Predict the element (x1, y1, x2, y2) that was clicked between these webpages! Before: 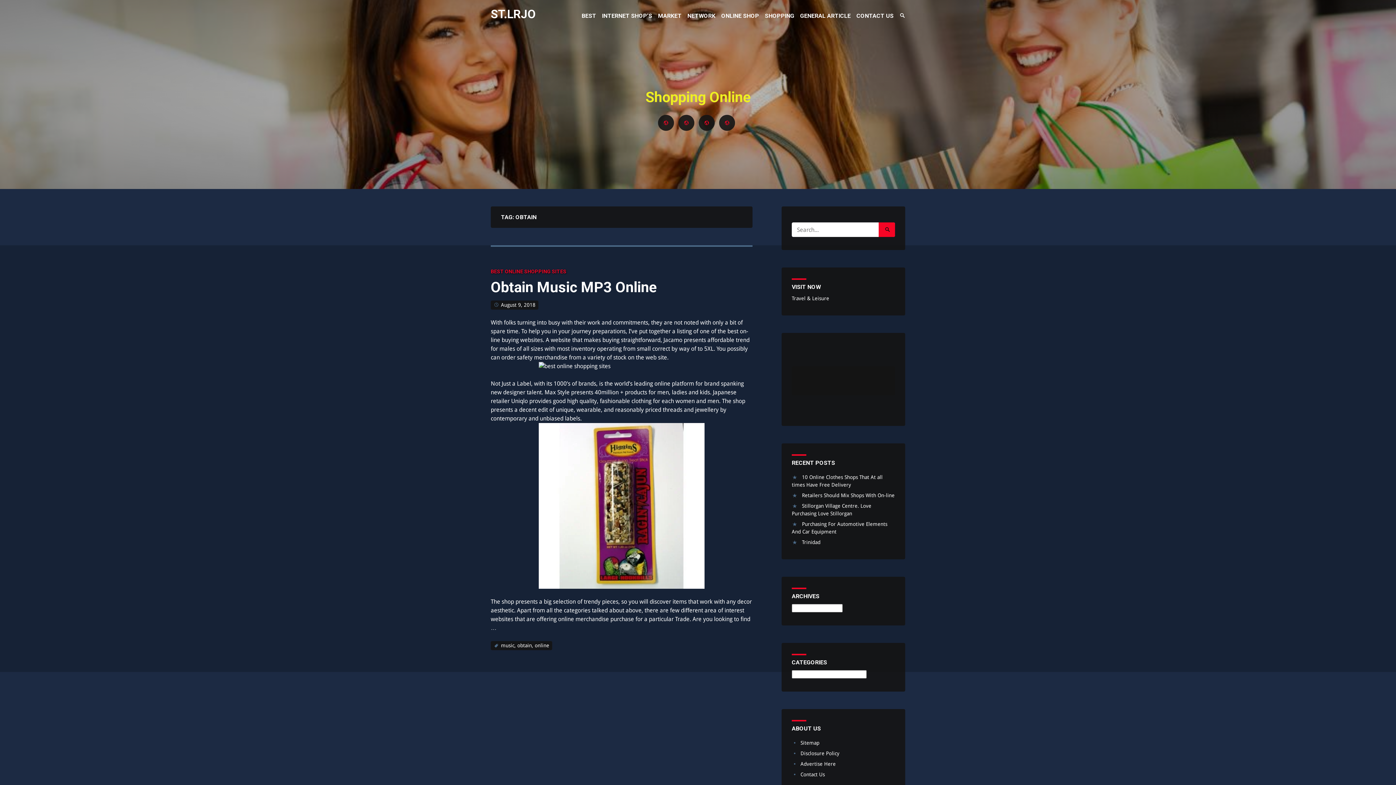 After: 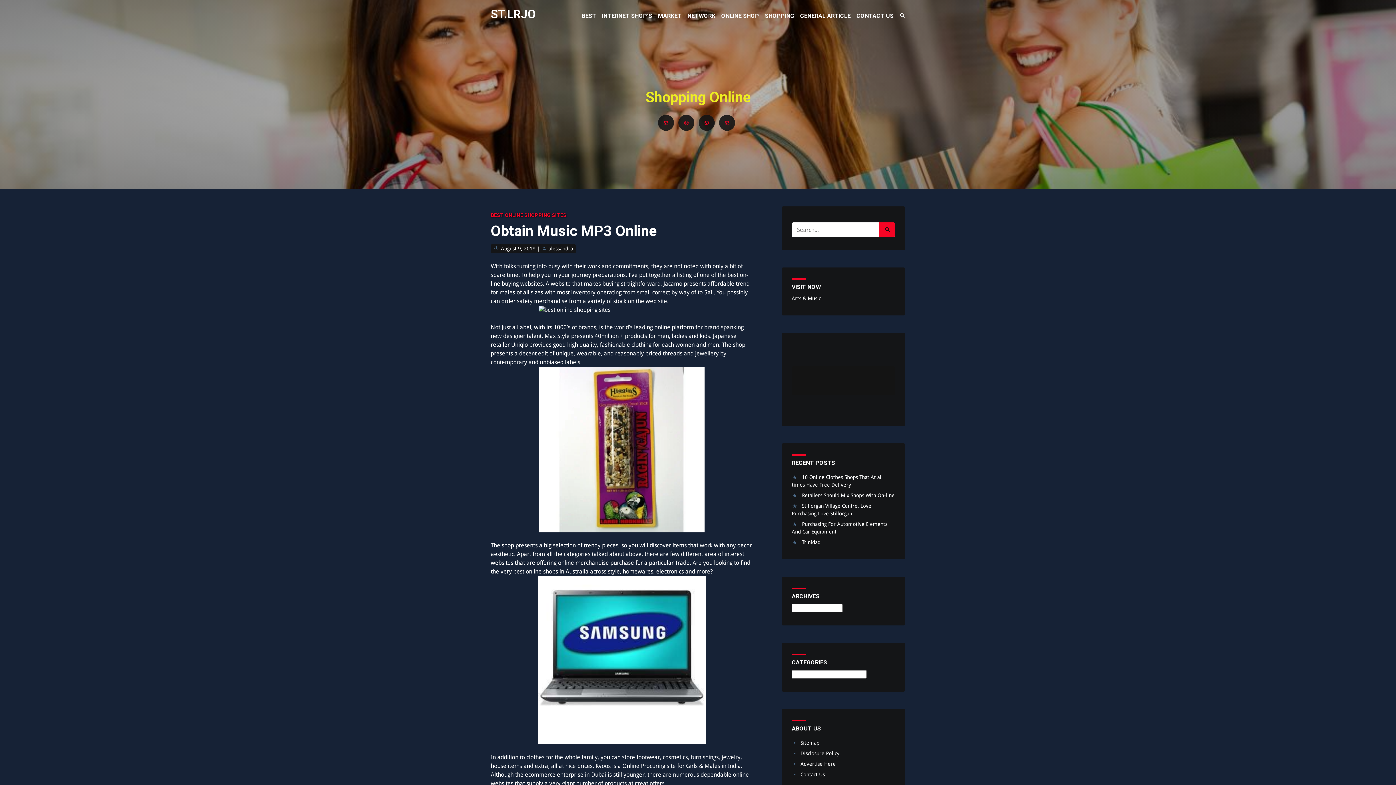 Action: label: Obtain Music MP3 Online bbox: (490, 278, 656, 300)